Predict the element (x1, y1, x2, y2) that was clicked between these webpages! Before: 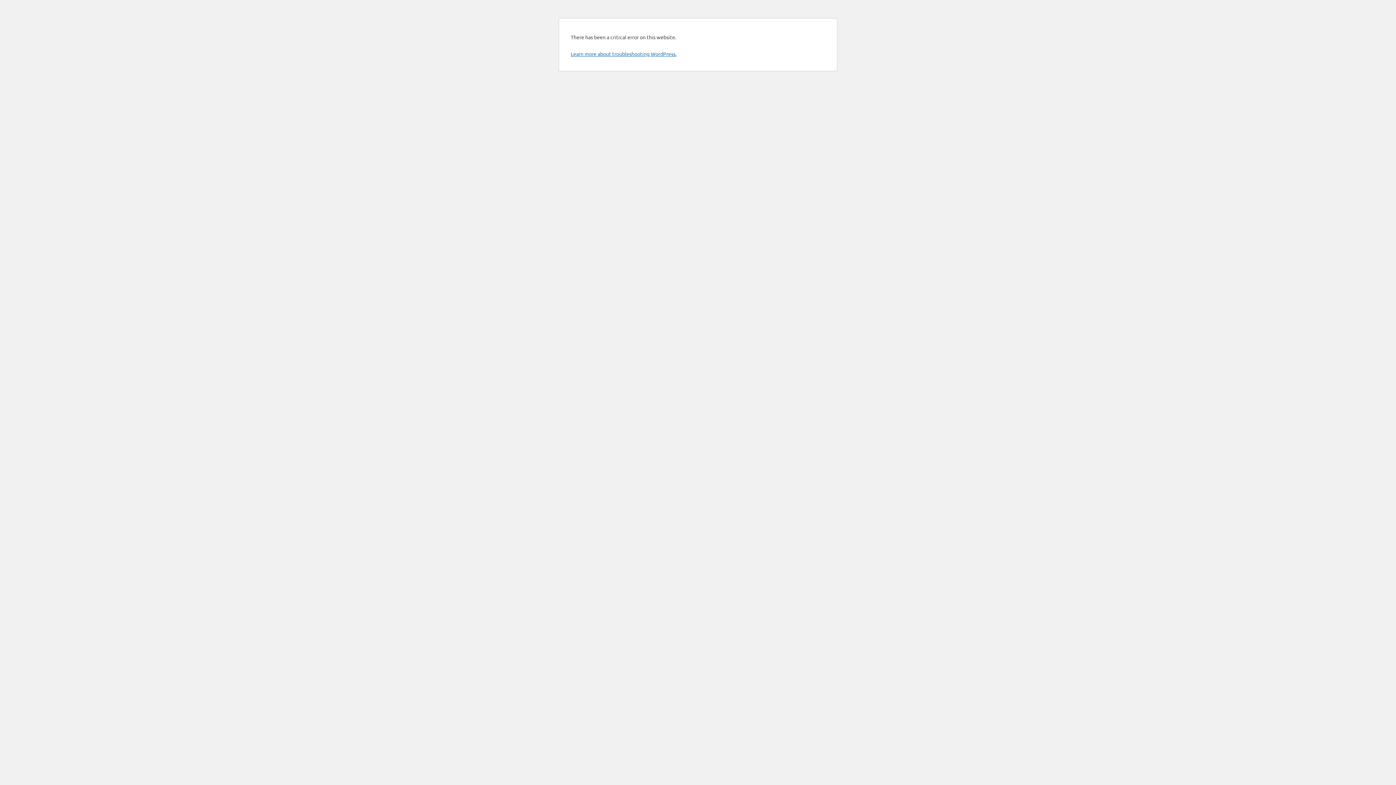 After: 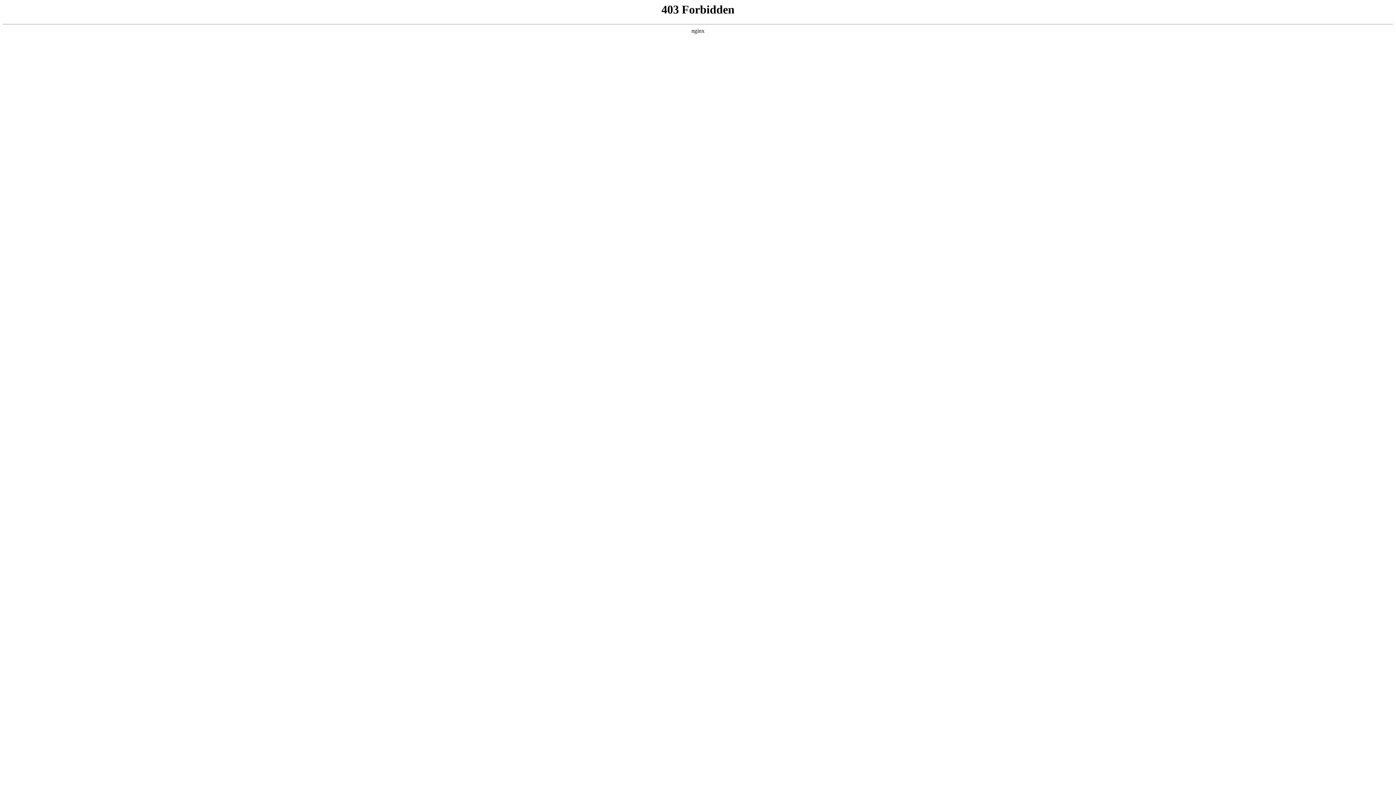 Action: bbox: (570, 50, 676, 57) label: Learn more about troubleshooting WordPress.